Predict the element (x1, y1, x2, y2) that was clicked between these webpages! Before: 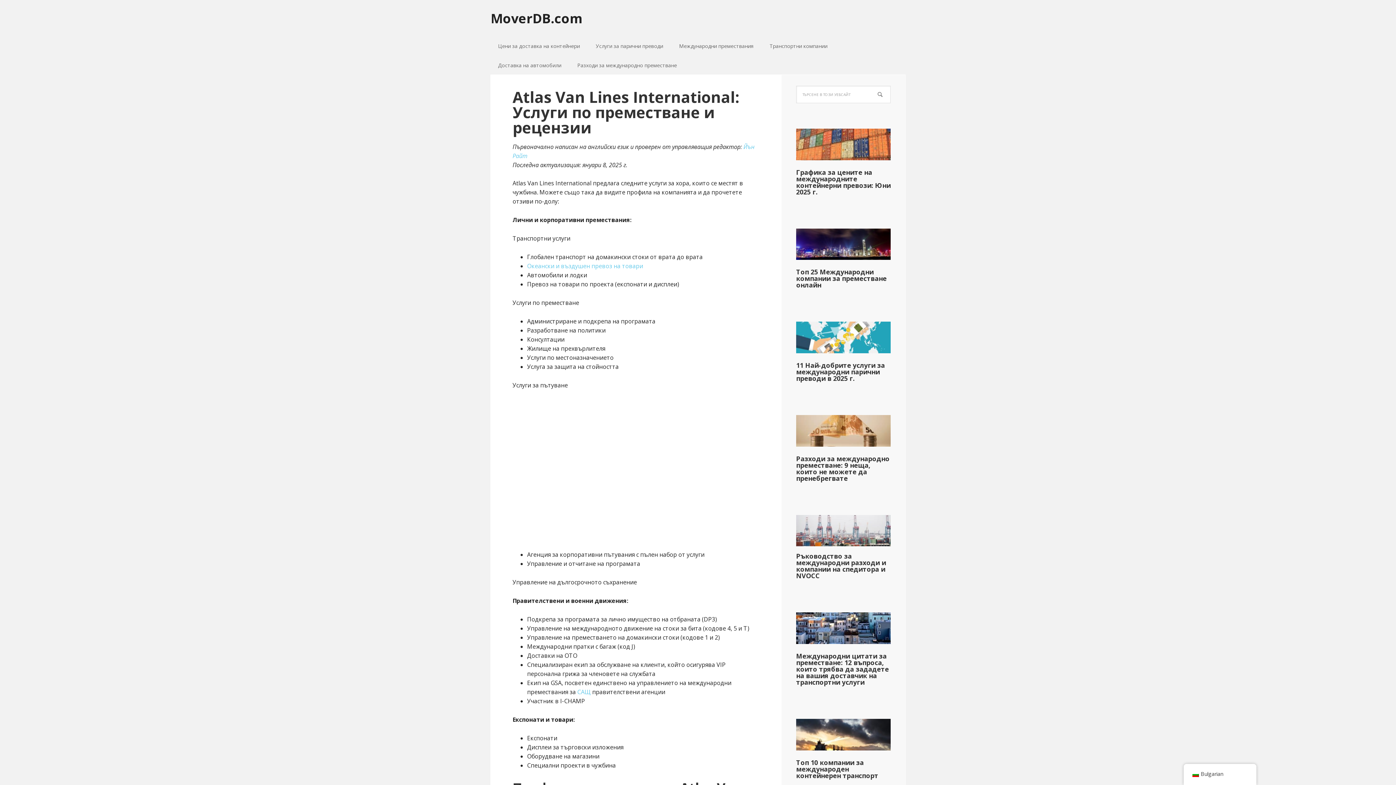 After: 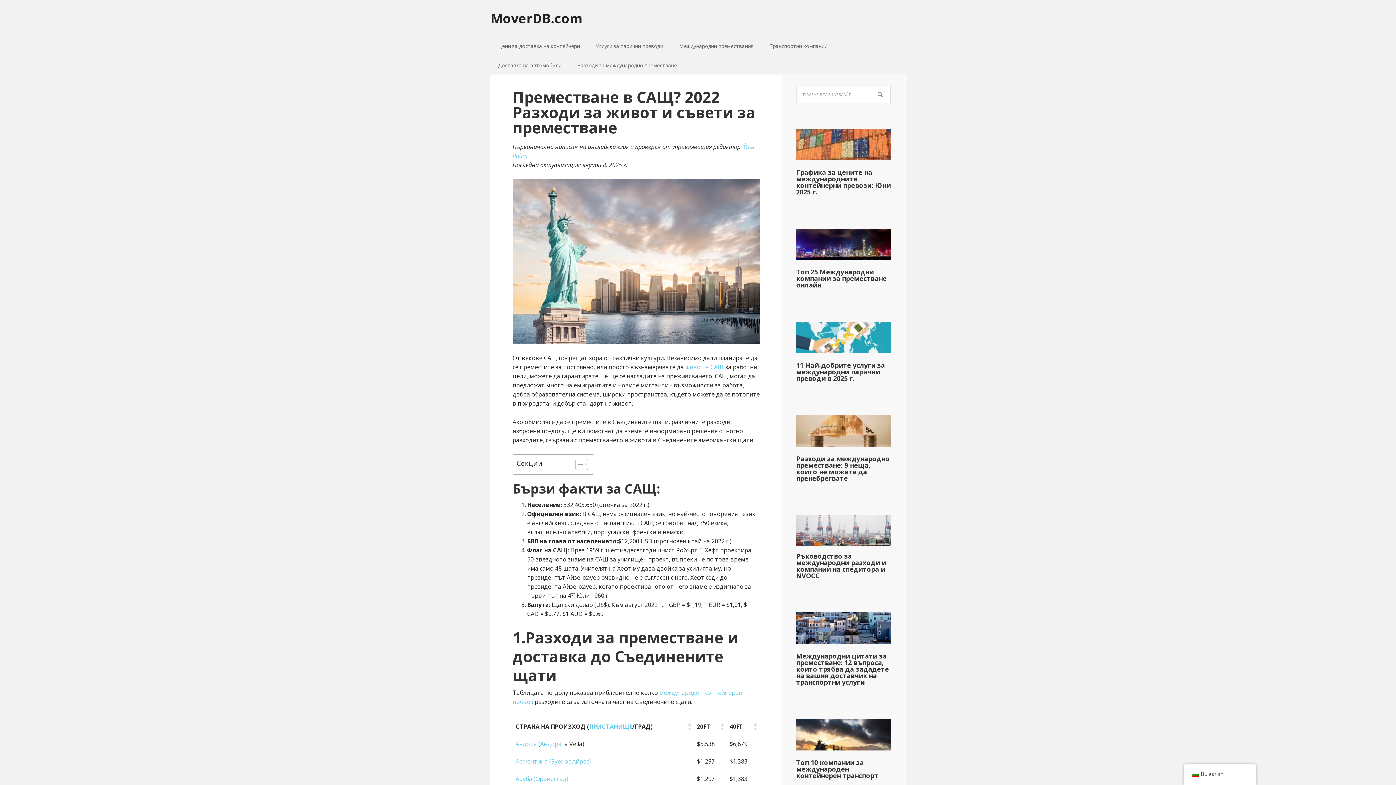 Action: label: САЩ bbox: (577, 688, 590, 696)